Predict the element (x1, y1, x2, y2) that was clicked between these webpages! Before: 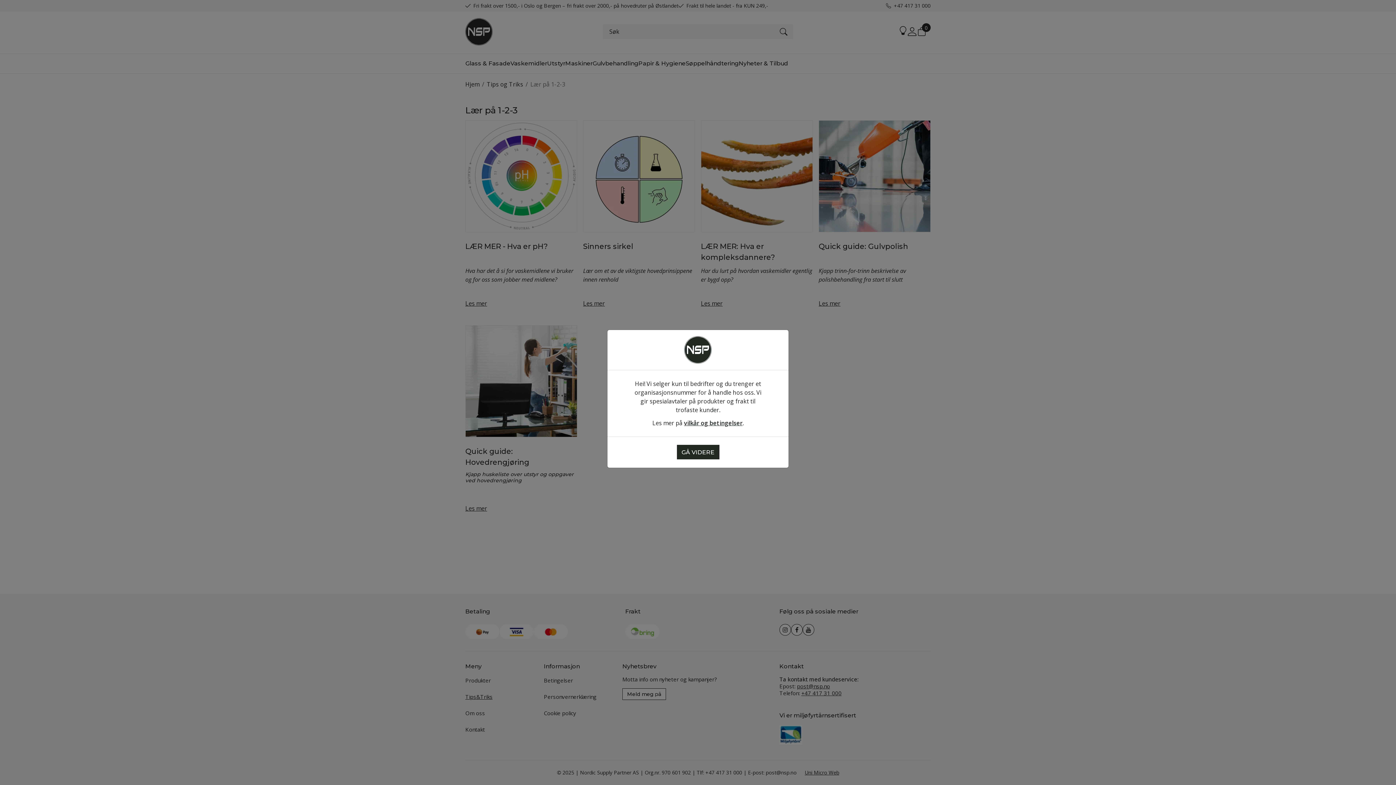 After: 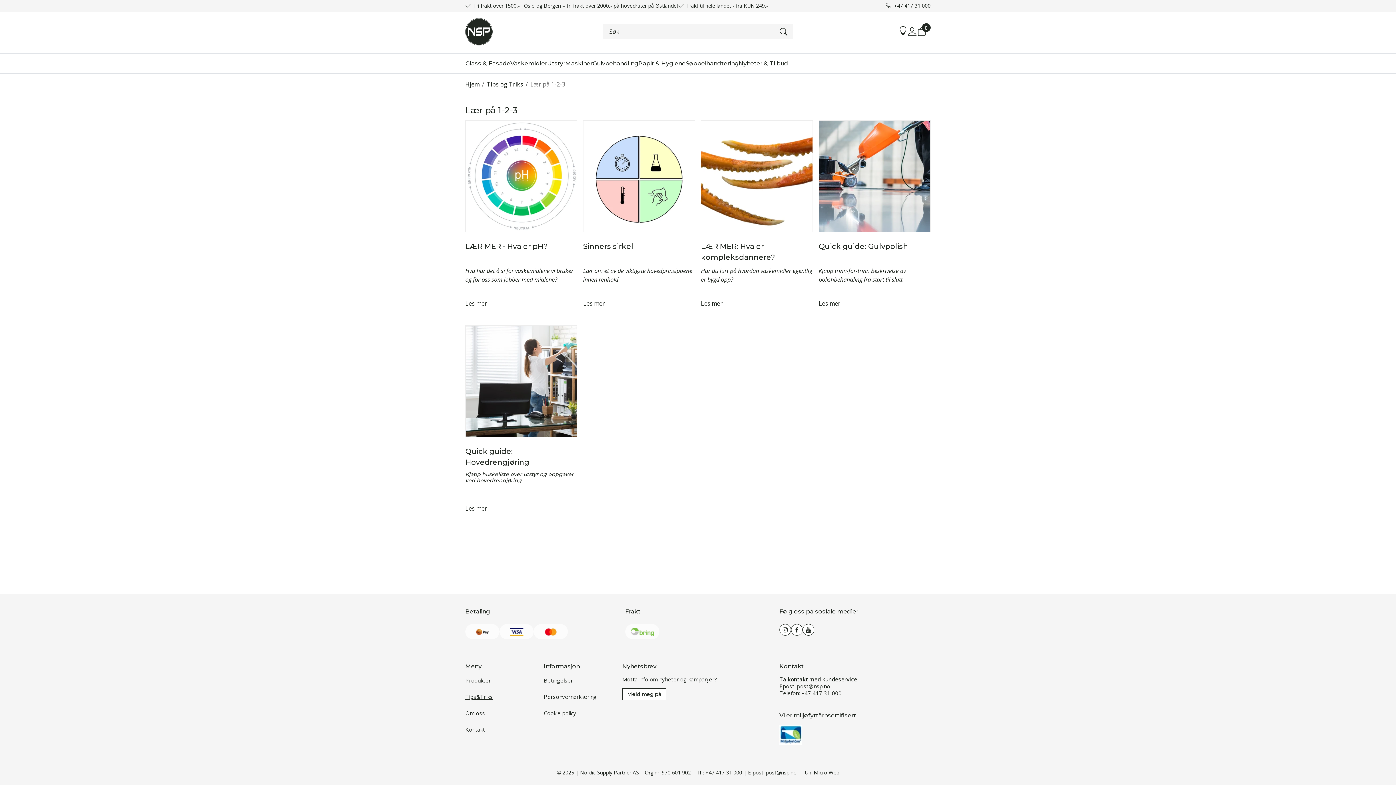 Action: label: GÅ VIDERE bbox: (676, 445, 719, 459)